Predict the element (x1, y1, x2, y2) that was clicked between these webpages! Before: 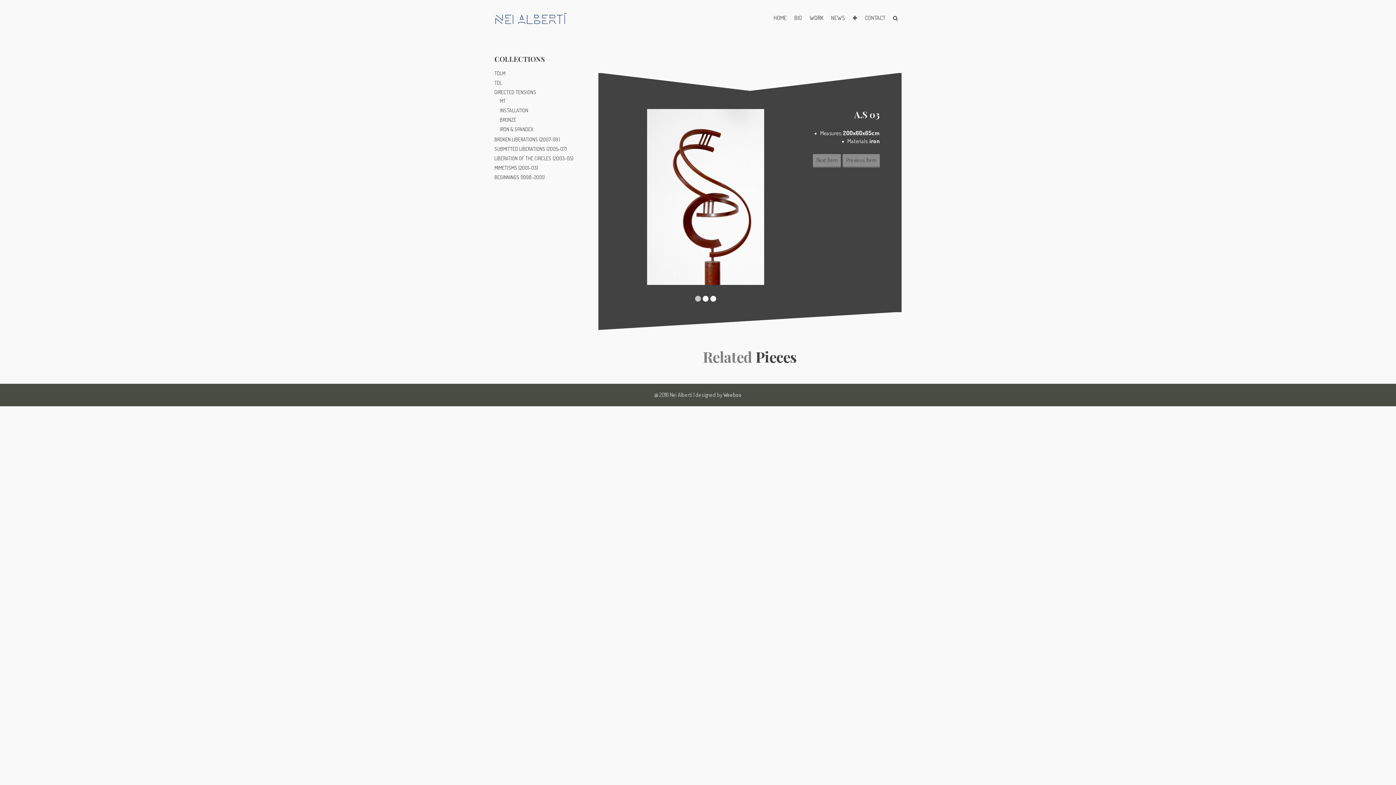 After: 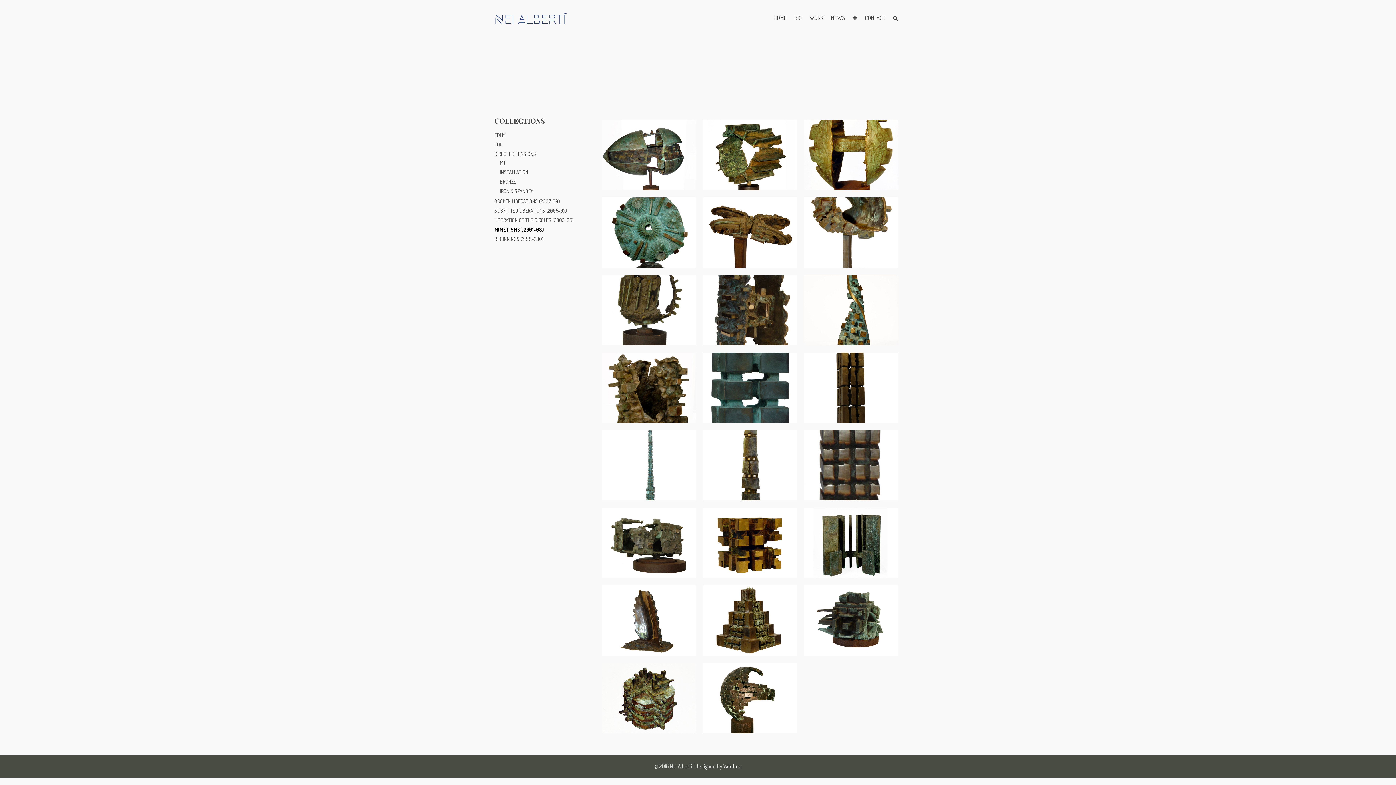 Action: bbox: (494, 164, 538, 170) label: MIMETISMS (2001-03)